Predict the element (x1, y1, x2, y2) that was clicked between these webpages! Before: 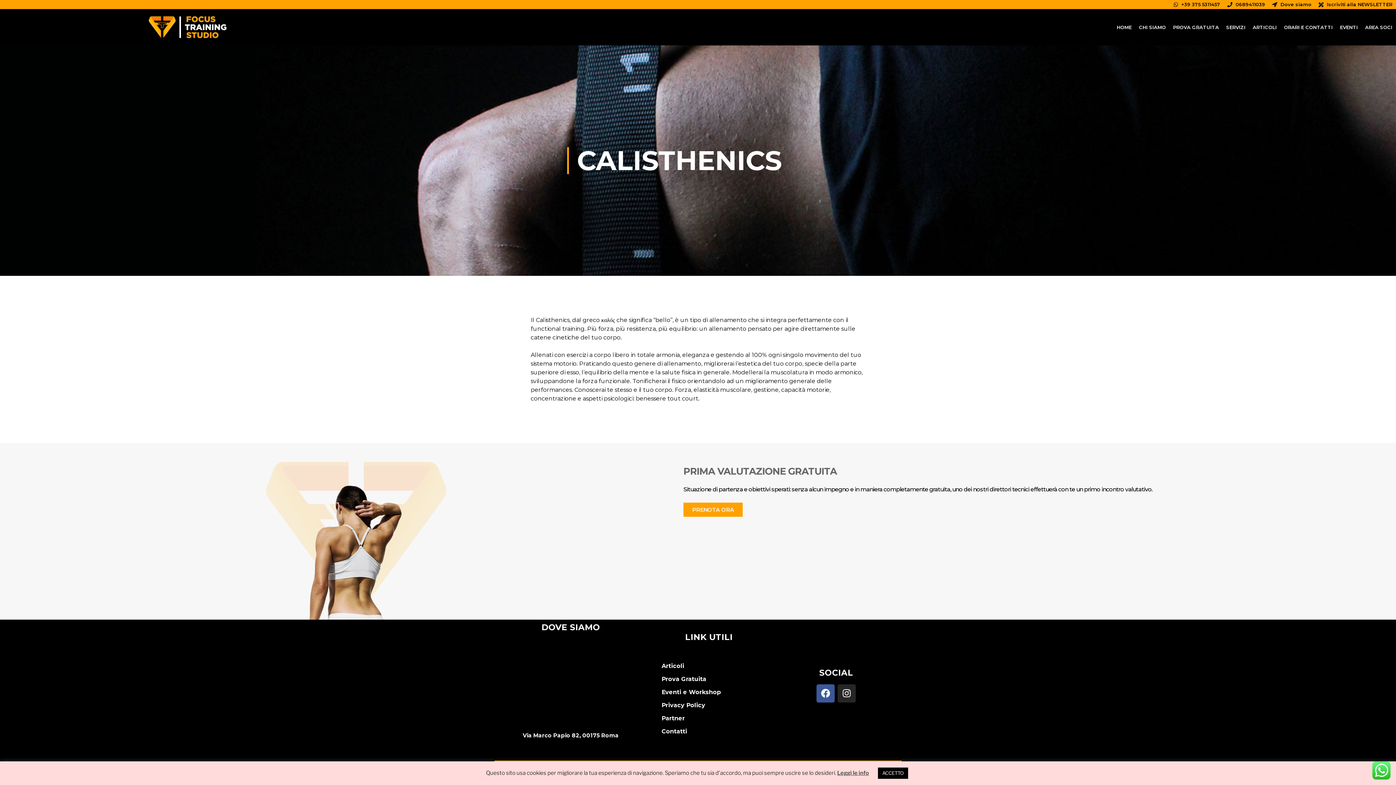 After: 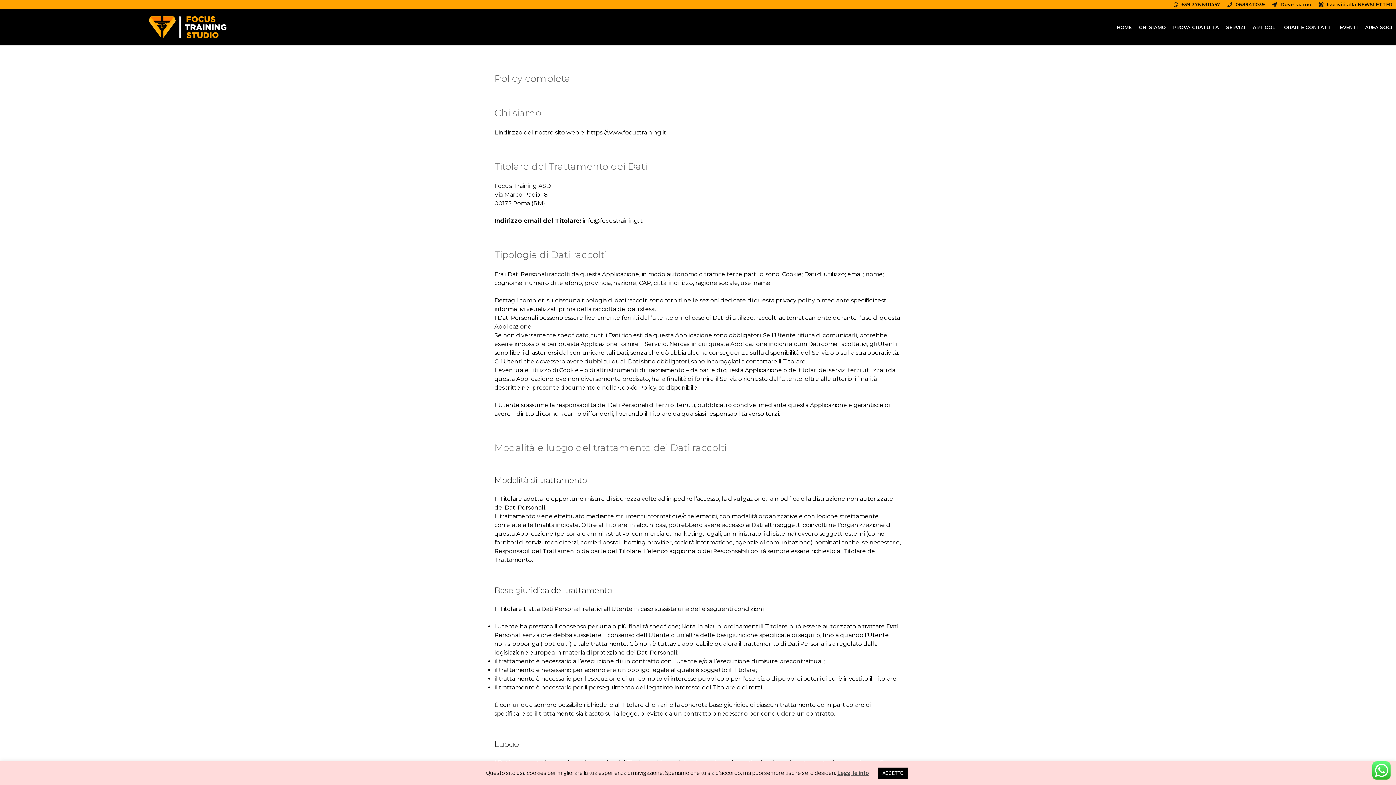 Action: label: Privacy Policy bbox: (654, 699, 763, 712)